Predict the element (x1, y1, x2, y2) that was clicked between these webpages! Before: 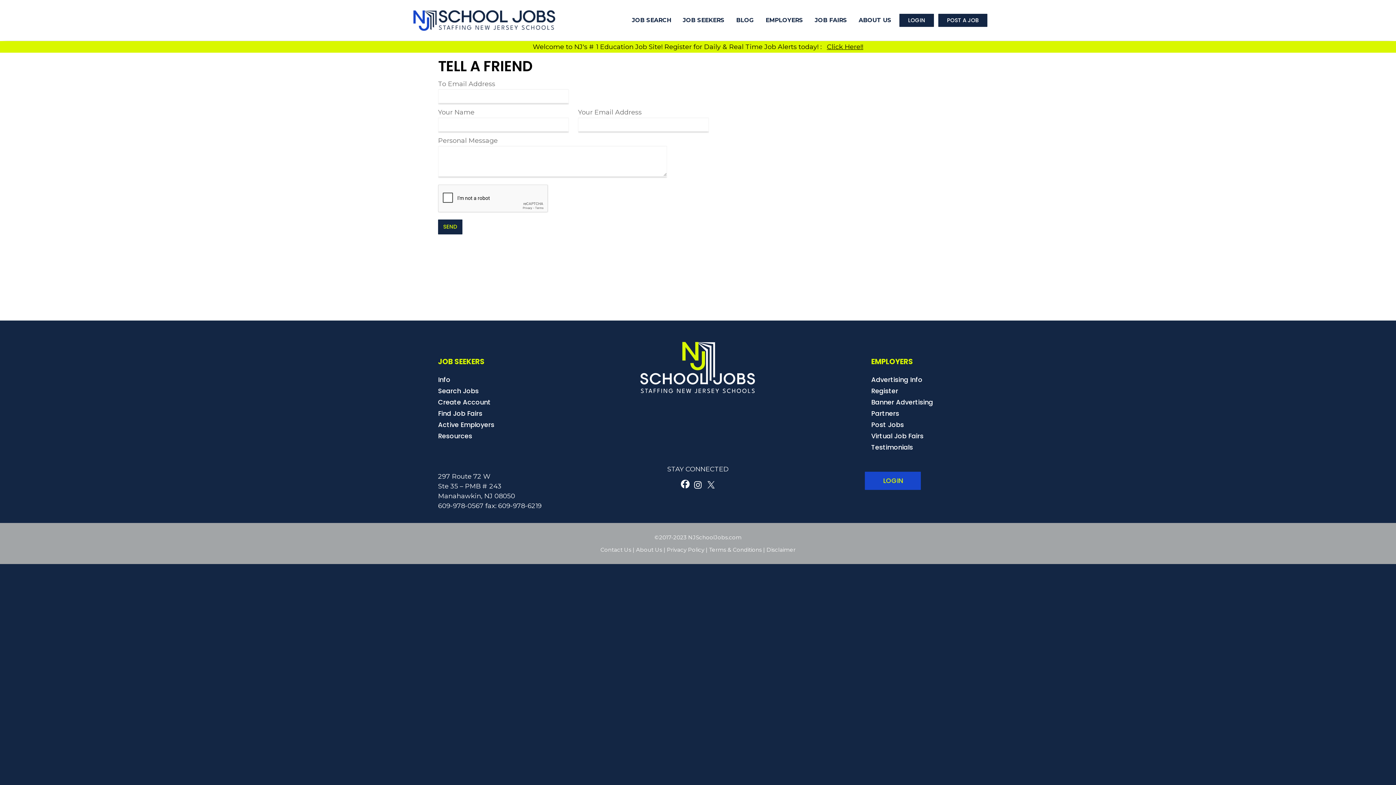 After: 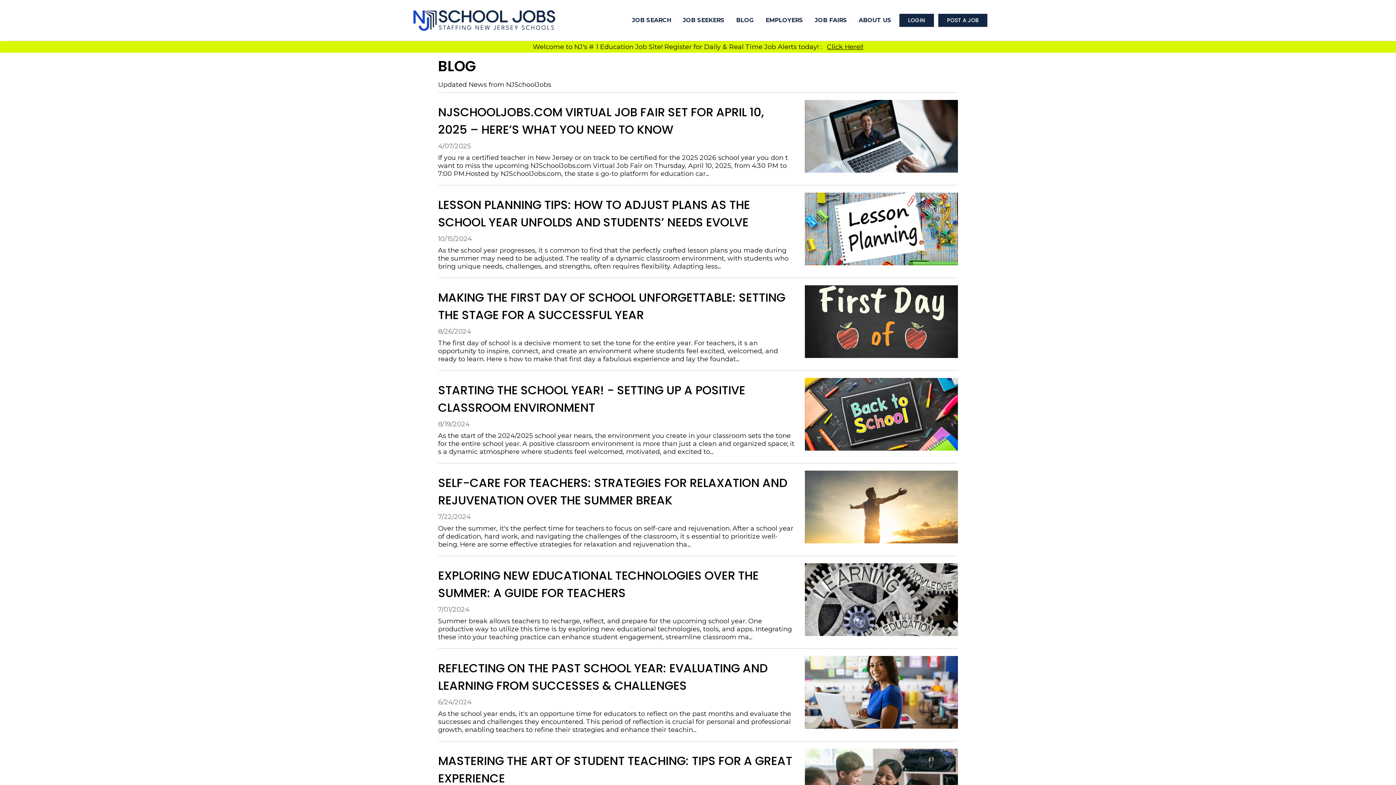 Action: bbox: (732, 13, 757, 26) label: BLOG